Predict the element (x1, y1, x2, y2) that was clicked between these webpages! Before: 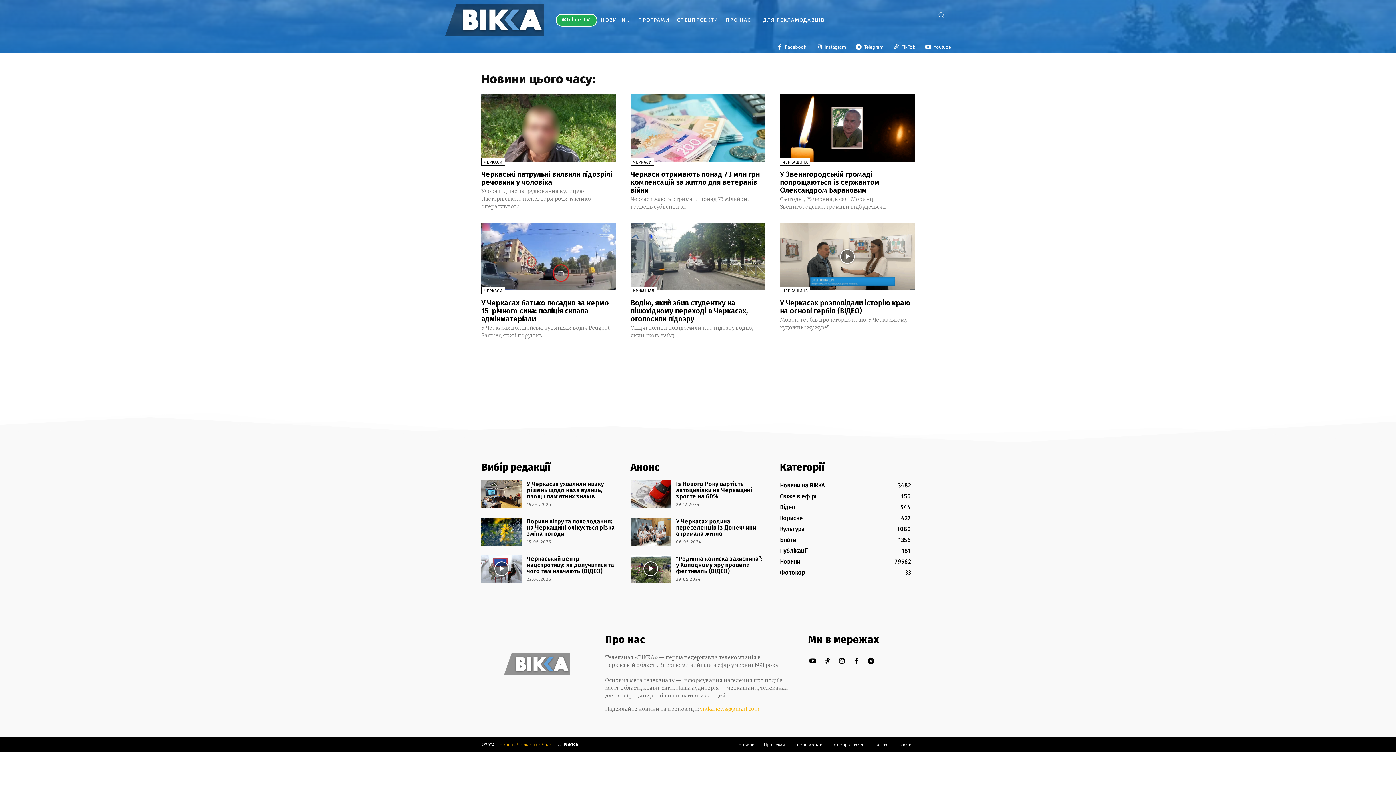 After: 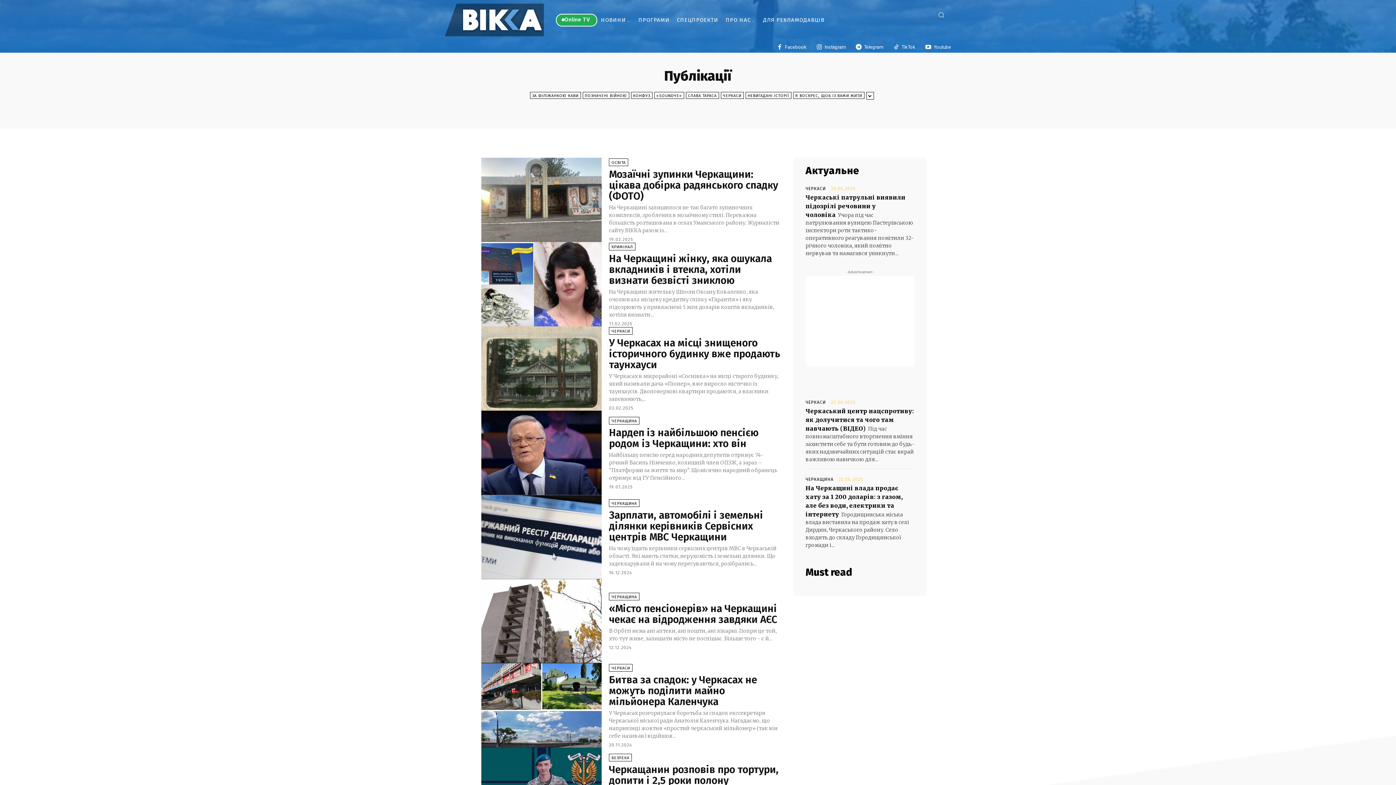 Action: label: Публікації
181 bbox: (780, 547, 808, 554)